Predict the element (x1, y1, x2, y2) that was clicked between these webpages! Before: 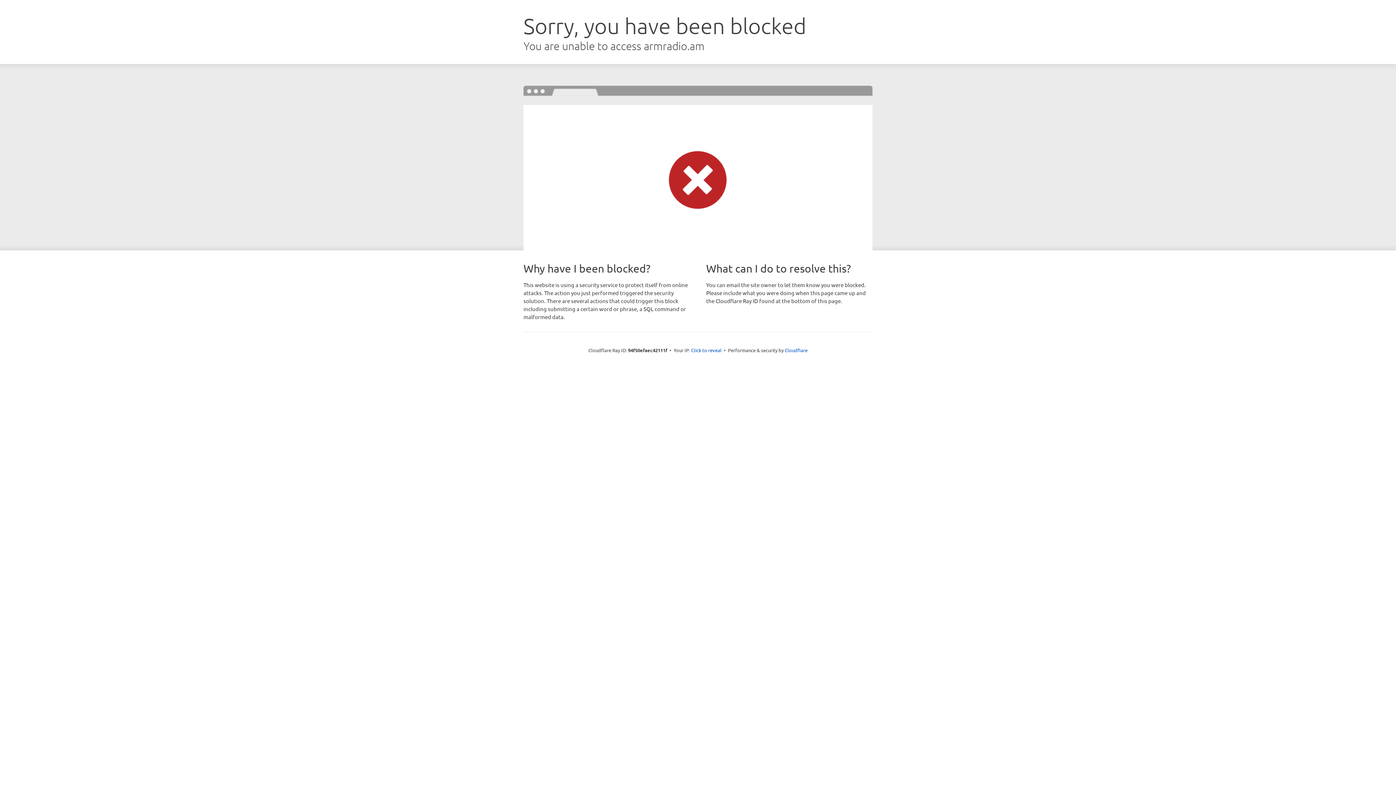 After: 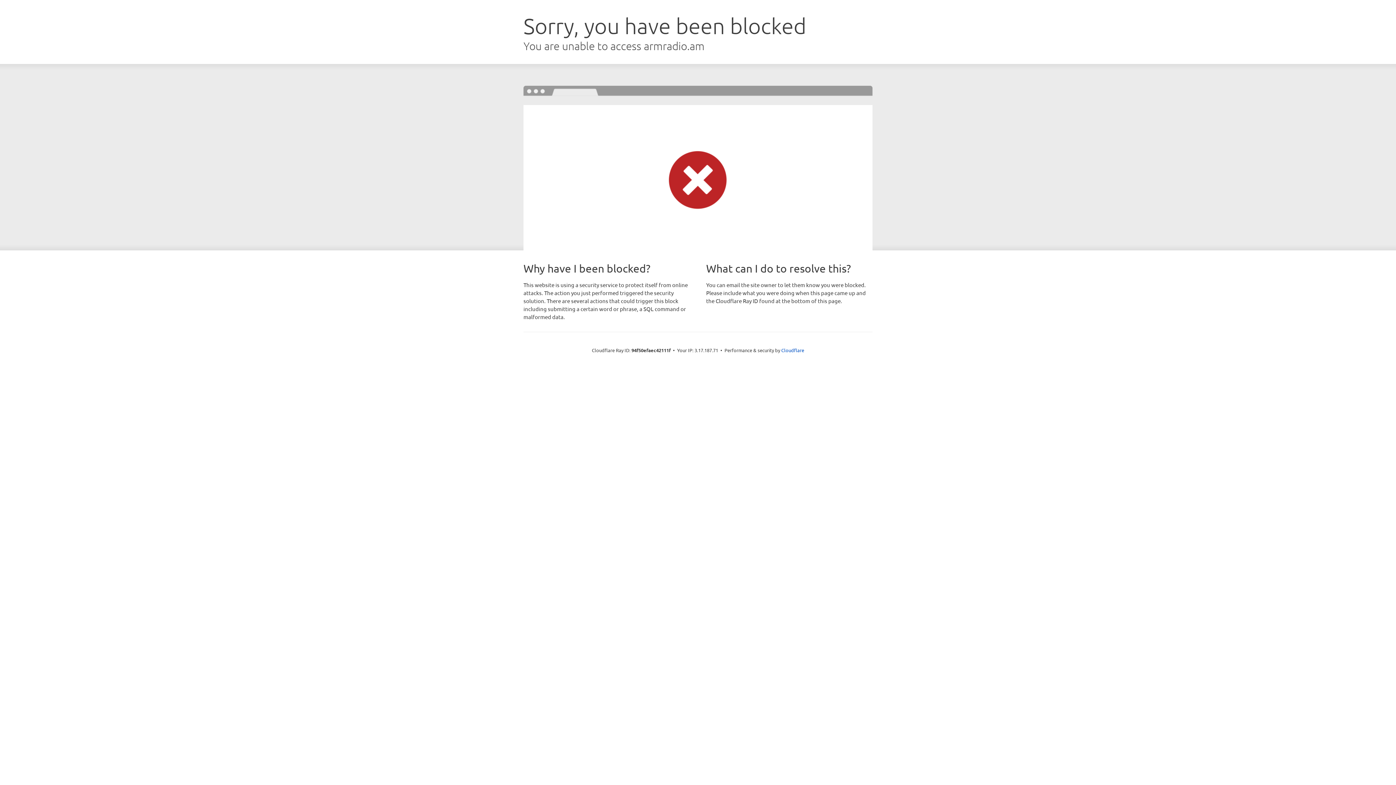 Action: bbox: (691, 346, 721, 353) label: Click to reveal